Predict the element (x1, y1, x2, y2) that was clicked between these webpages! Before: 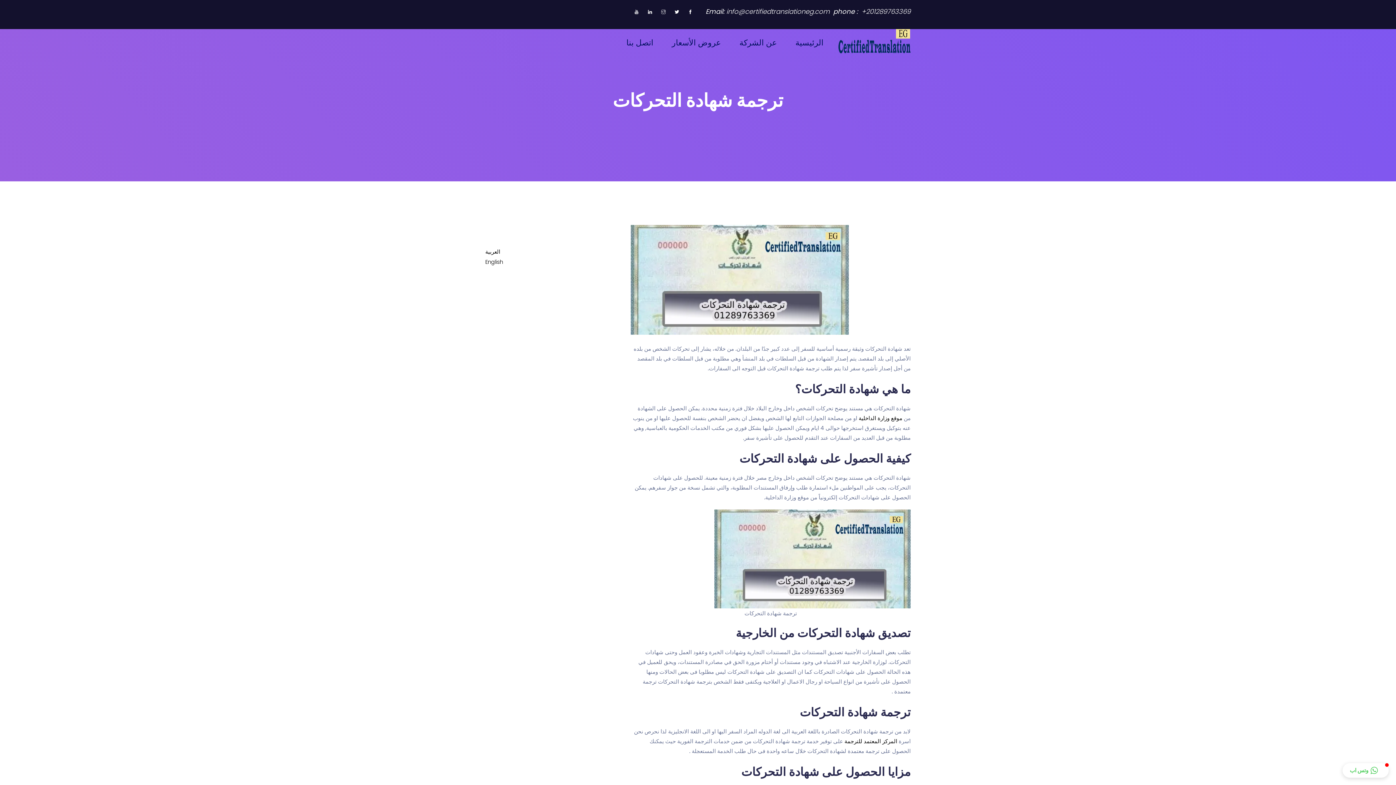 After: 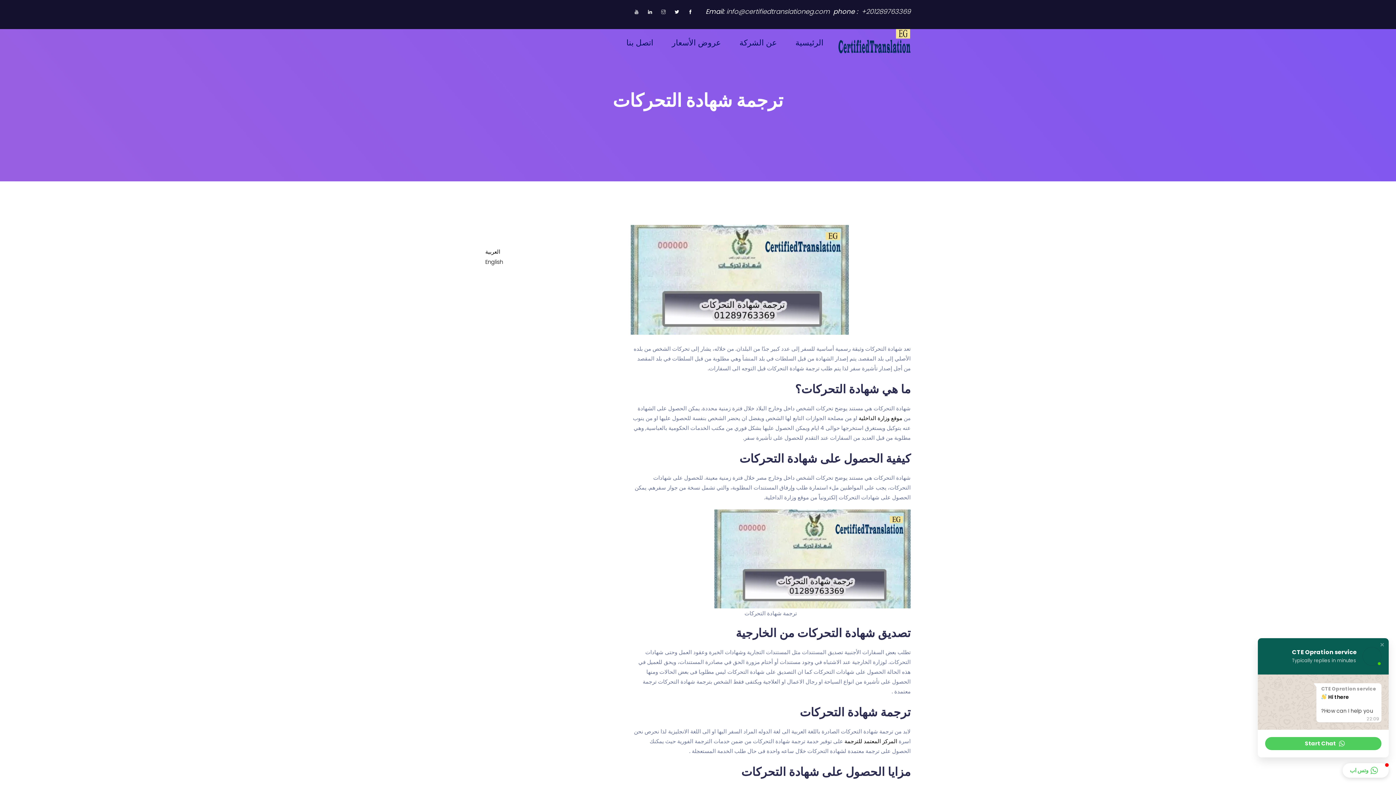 Action: label: وتس اب bbox: (1342, 763, 1389, 778)